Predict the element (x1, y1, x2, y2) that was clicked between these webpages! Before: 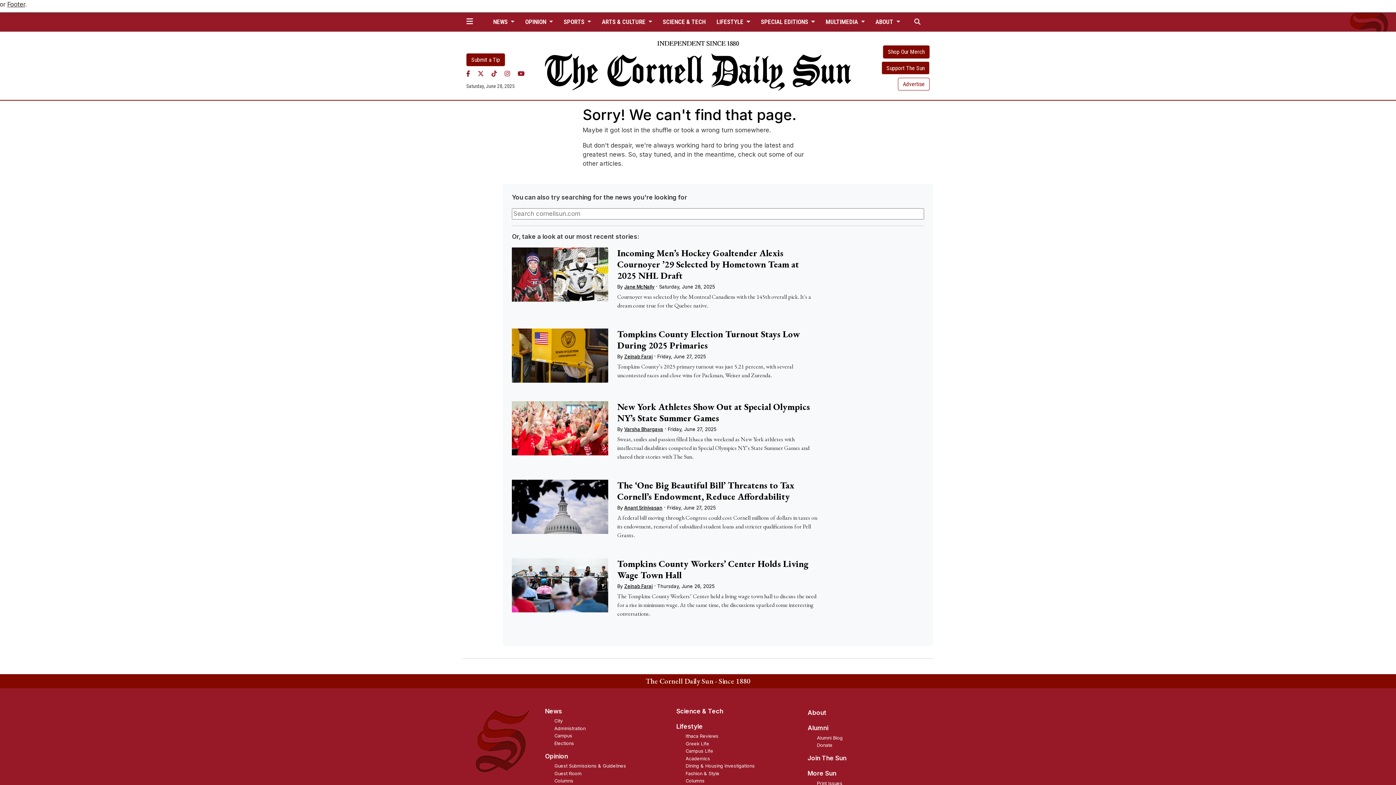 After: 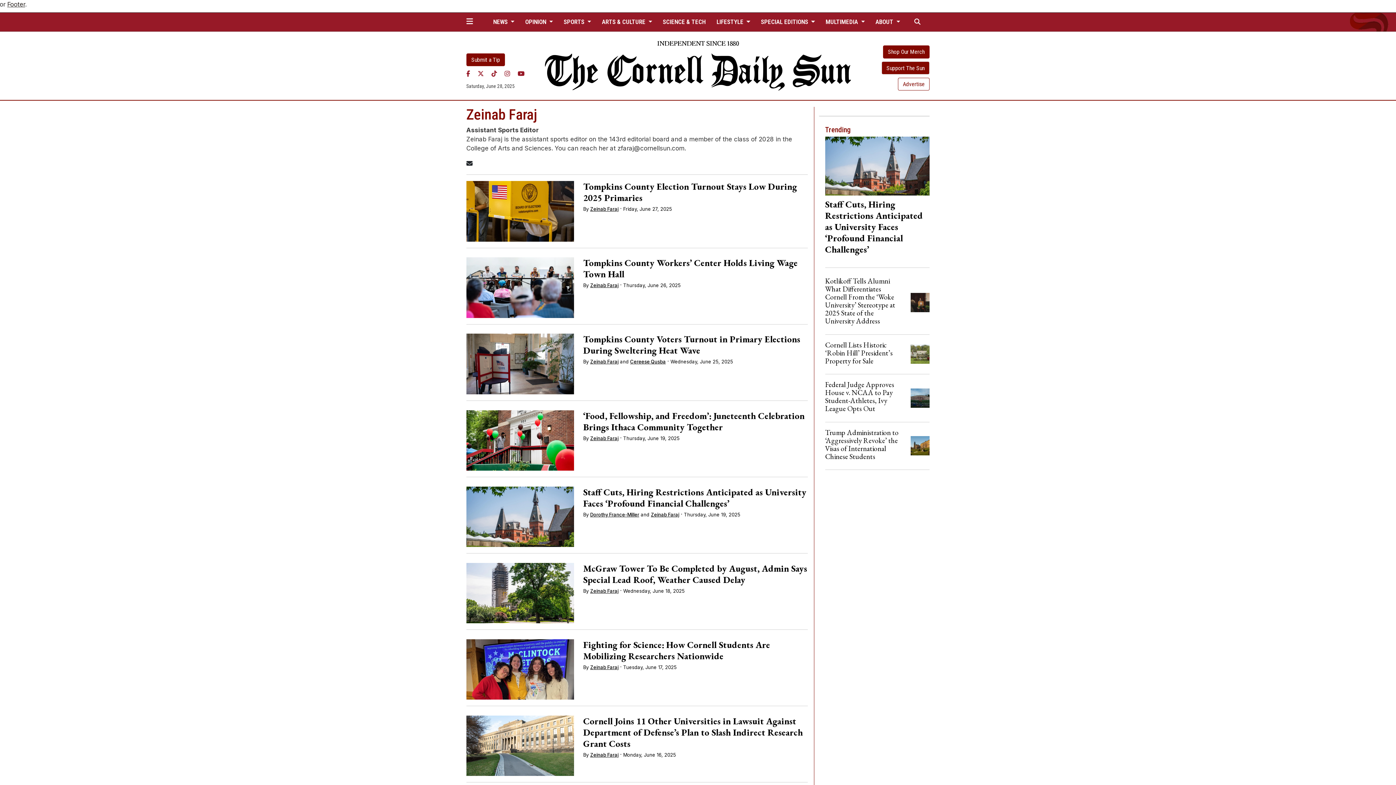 Action: bbox: (624, 353, 652, 359) label: Zeinab Faraj